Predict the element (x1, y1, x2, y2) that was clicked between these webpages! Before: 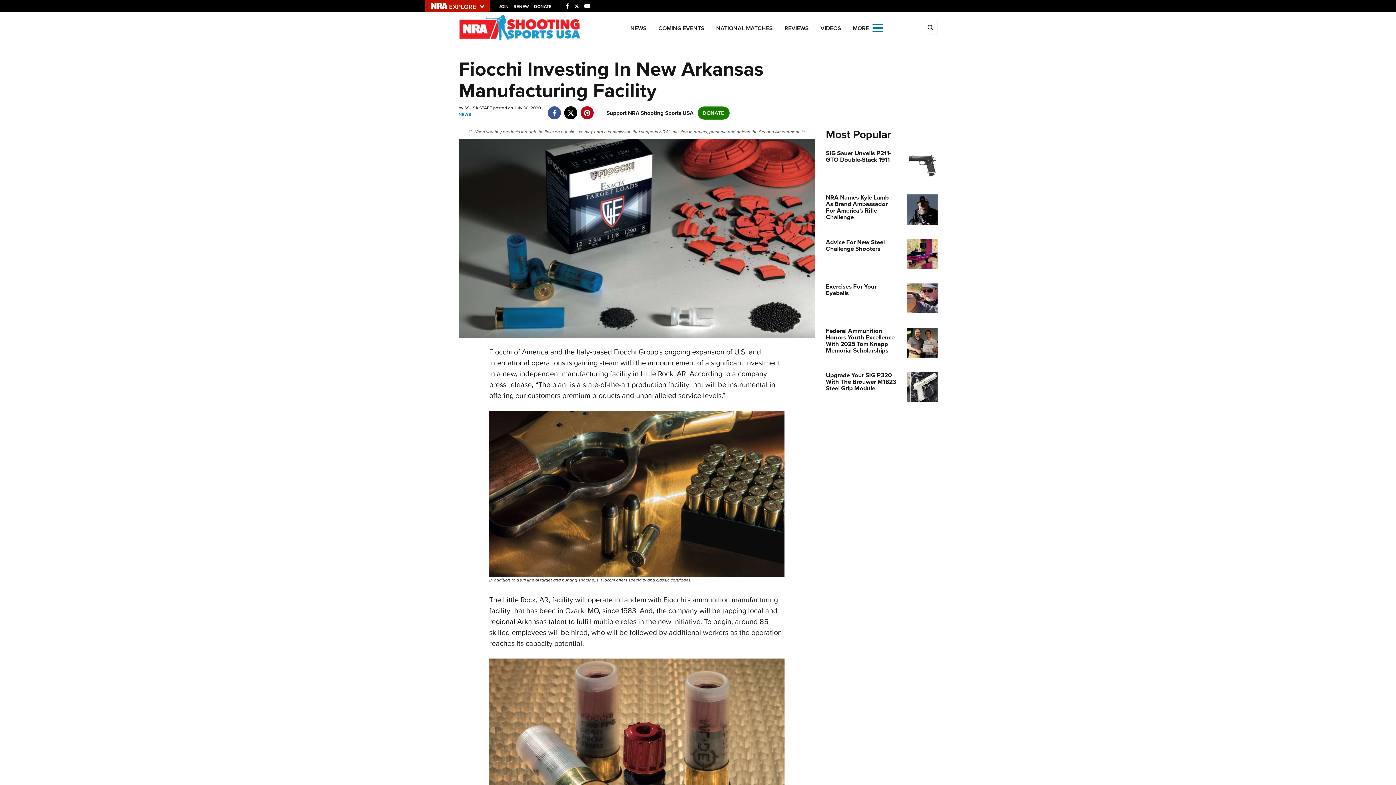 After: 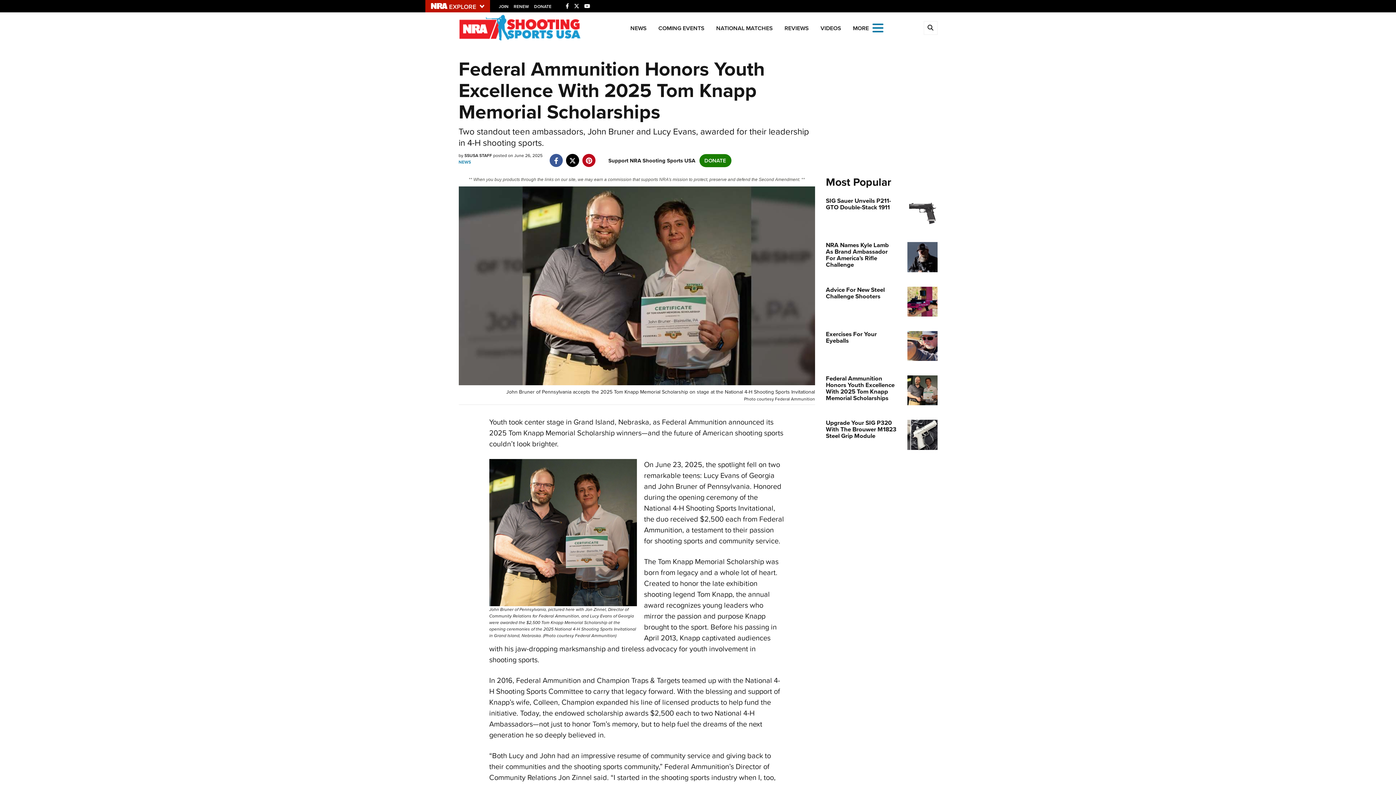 Action: bbox: (907, 337, 937, 347)